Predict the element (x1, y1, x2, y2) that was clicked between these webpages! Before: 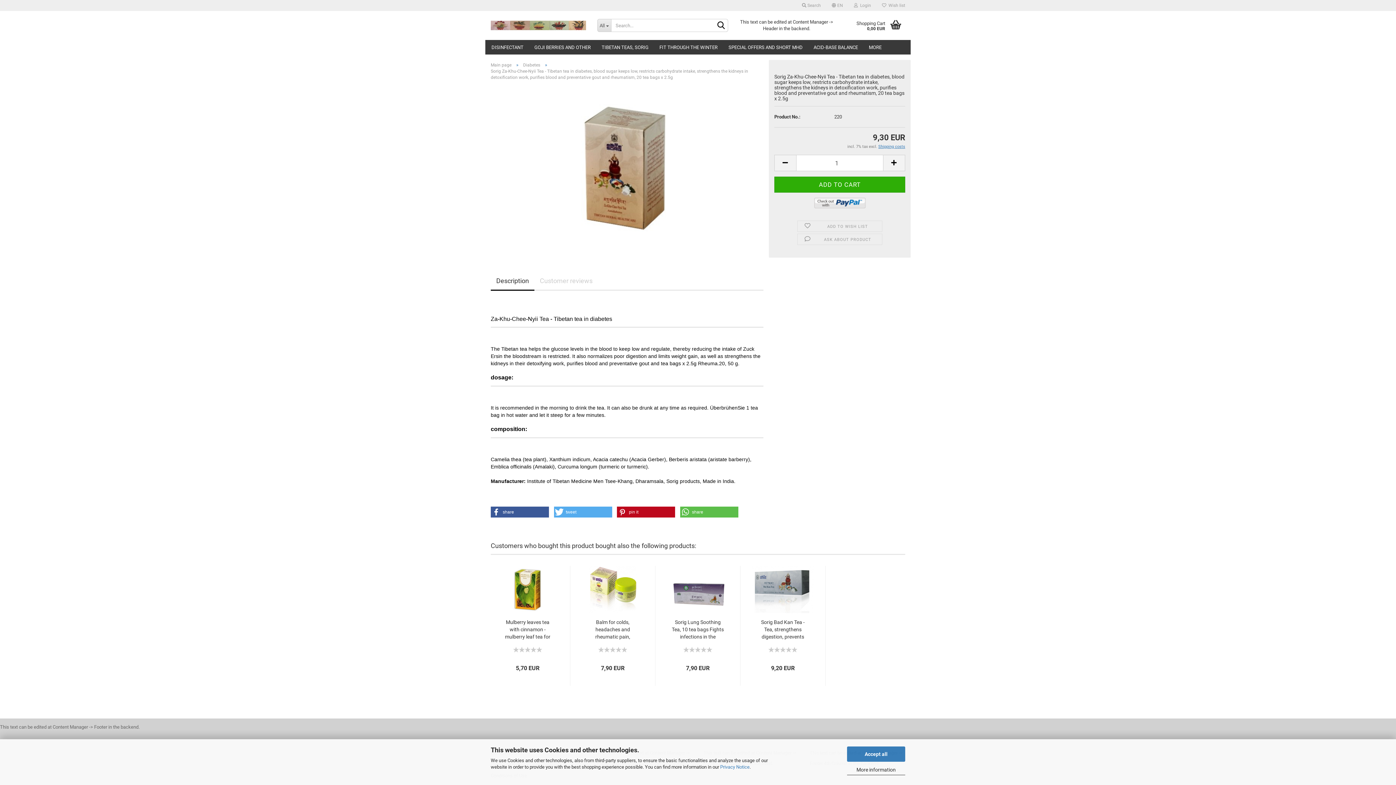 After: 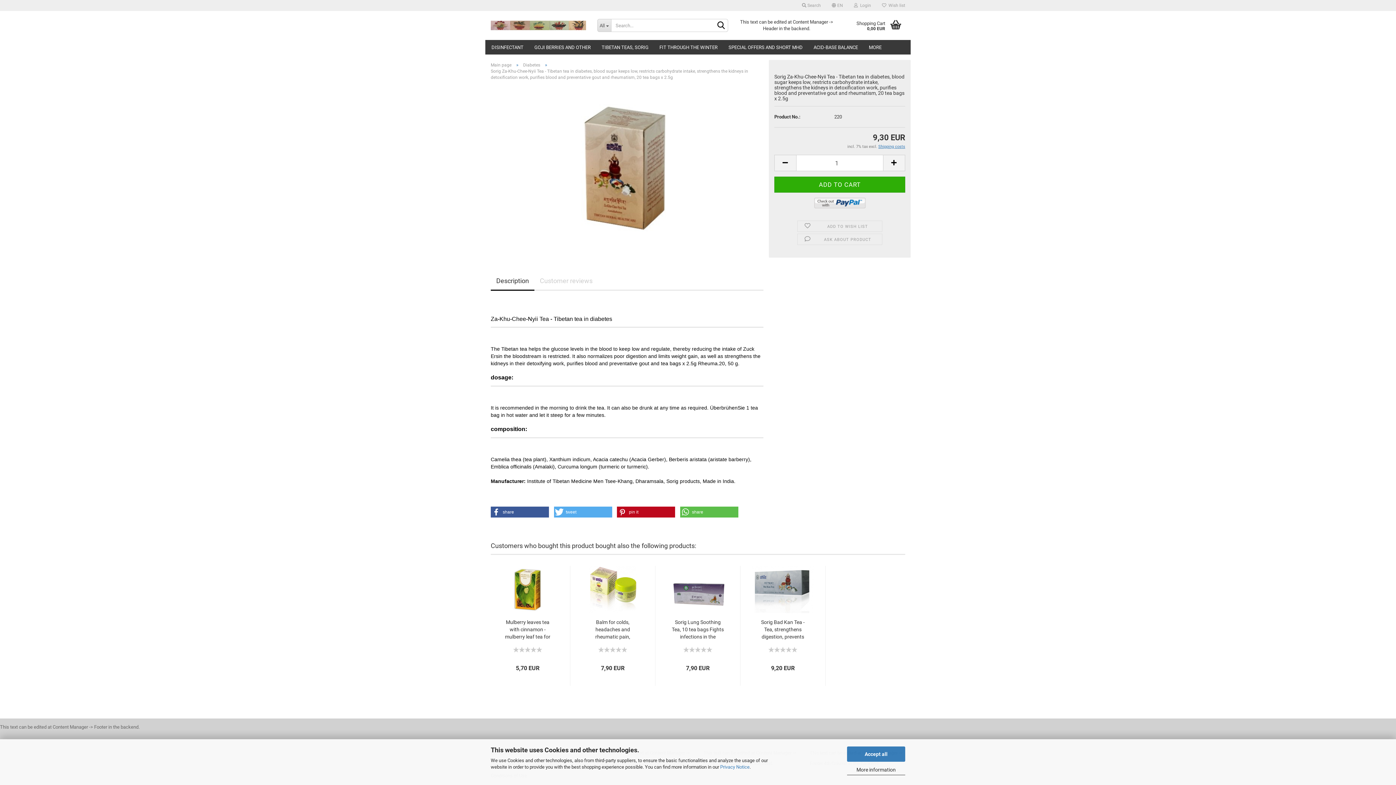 Action: label: Description bbox: (490, 272, 534, 290)